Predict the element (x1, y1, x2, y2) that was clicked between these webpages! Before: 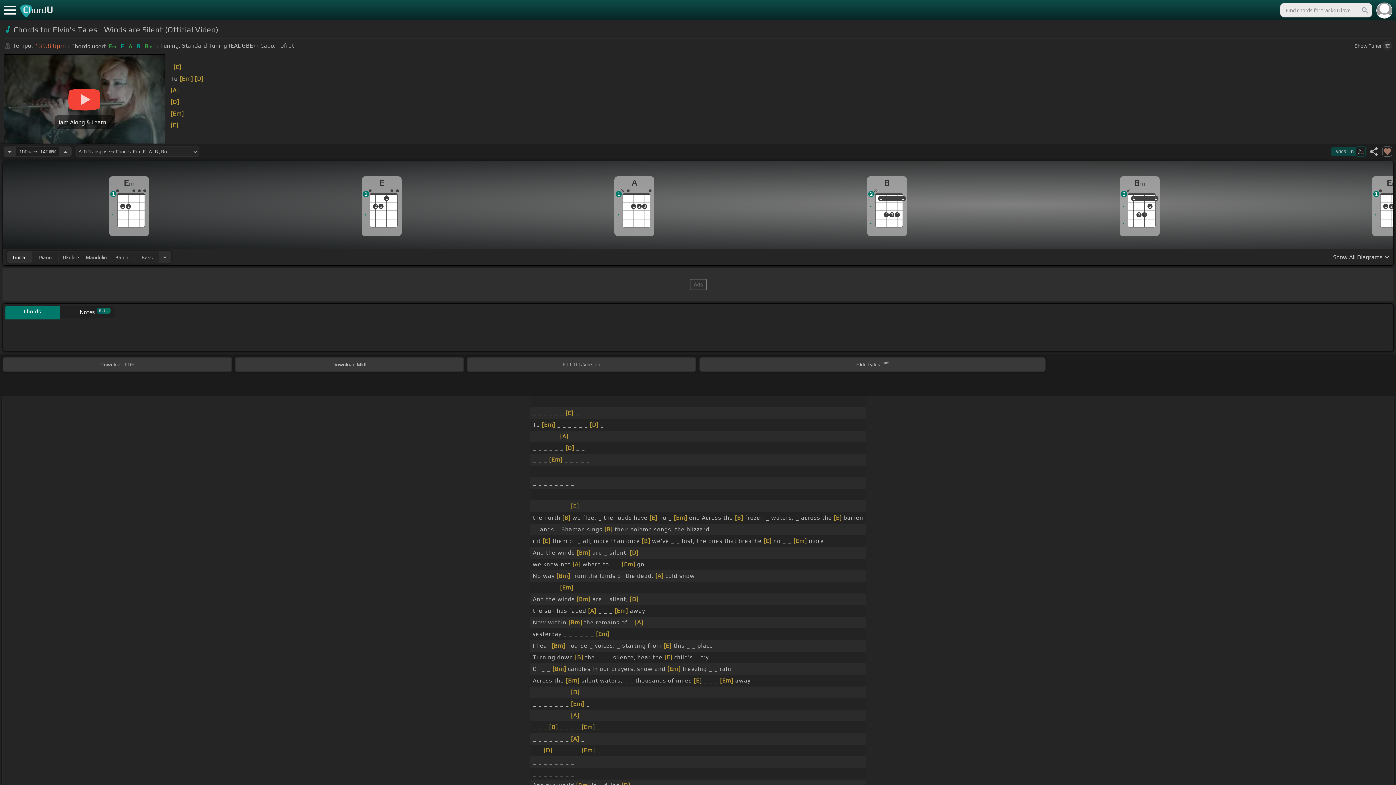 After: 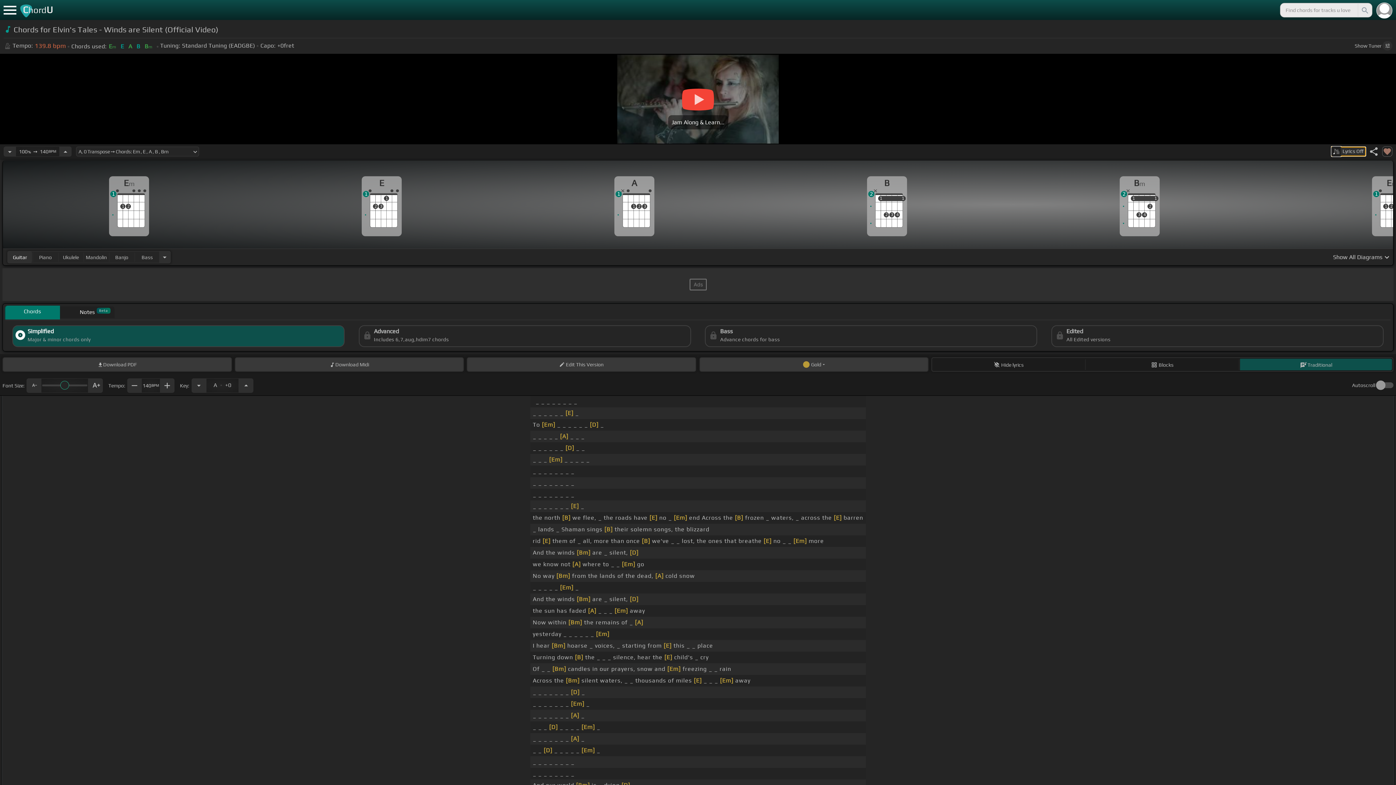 Action: bbox: (1331, 146, 1366, 156) label: Lyrics On